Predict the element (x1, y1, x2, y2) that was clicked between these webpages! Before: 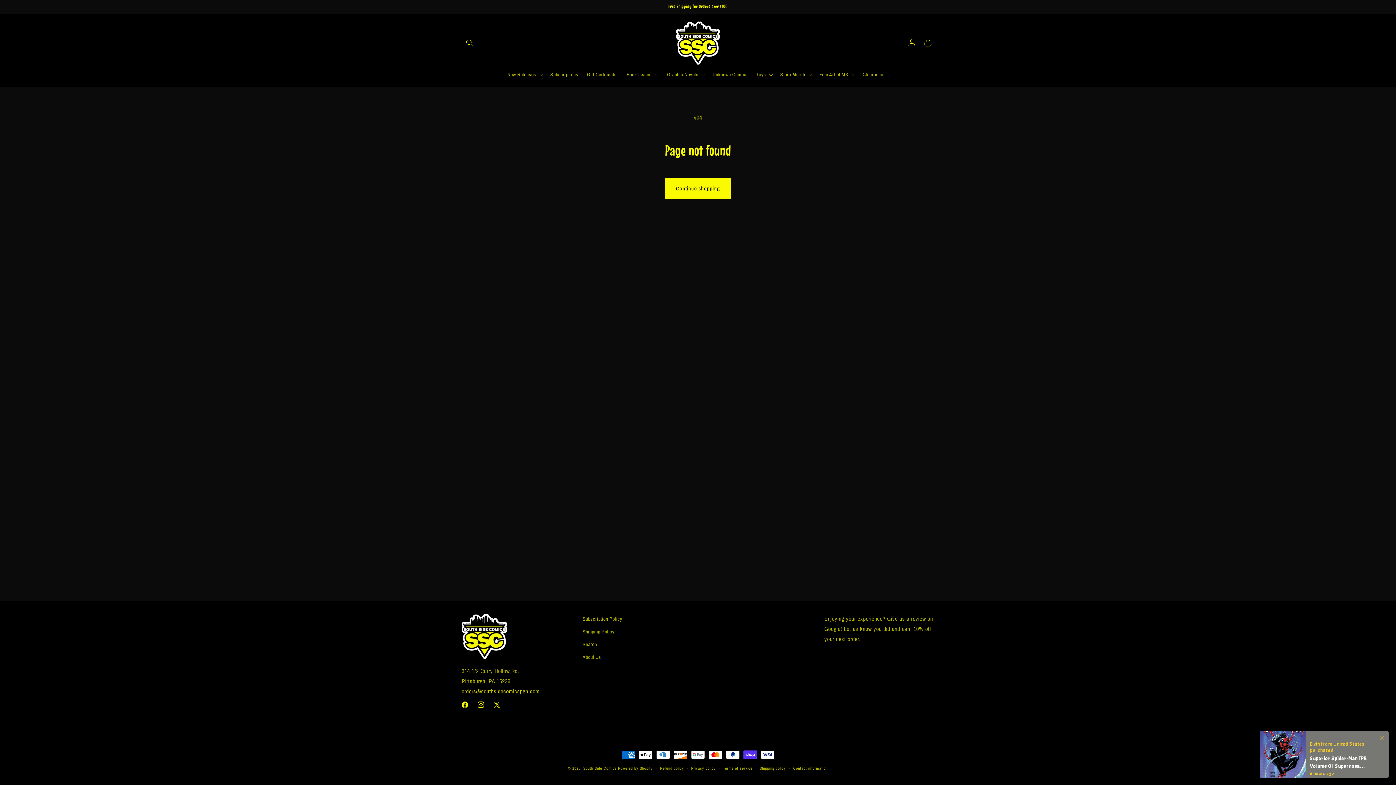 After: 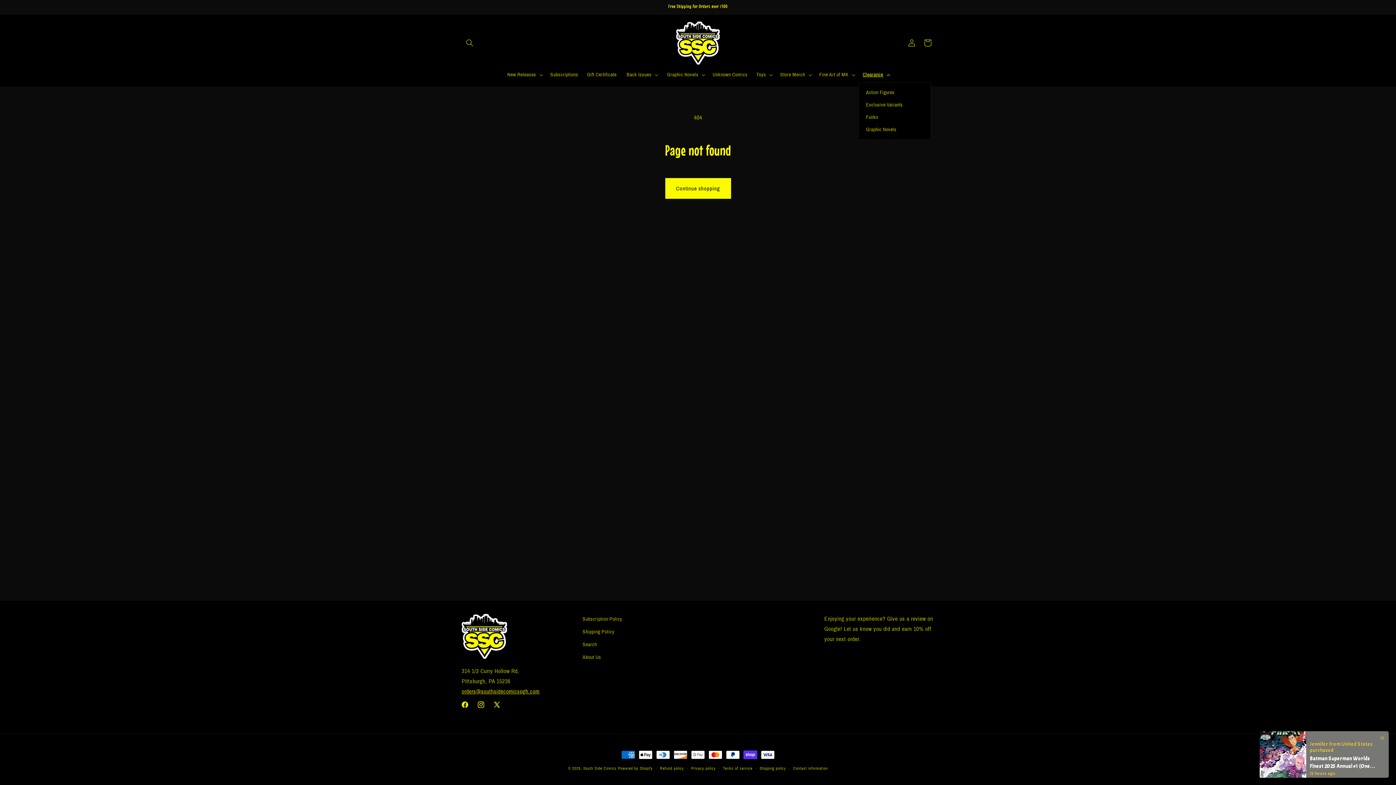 Action: bbox: (858, 67, 893, 82) label: Clearance